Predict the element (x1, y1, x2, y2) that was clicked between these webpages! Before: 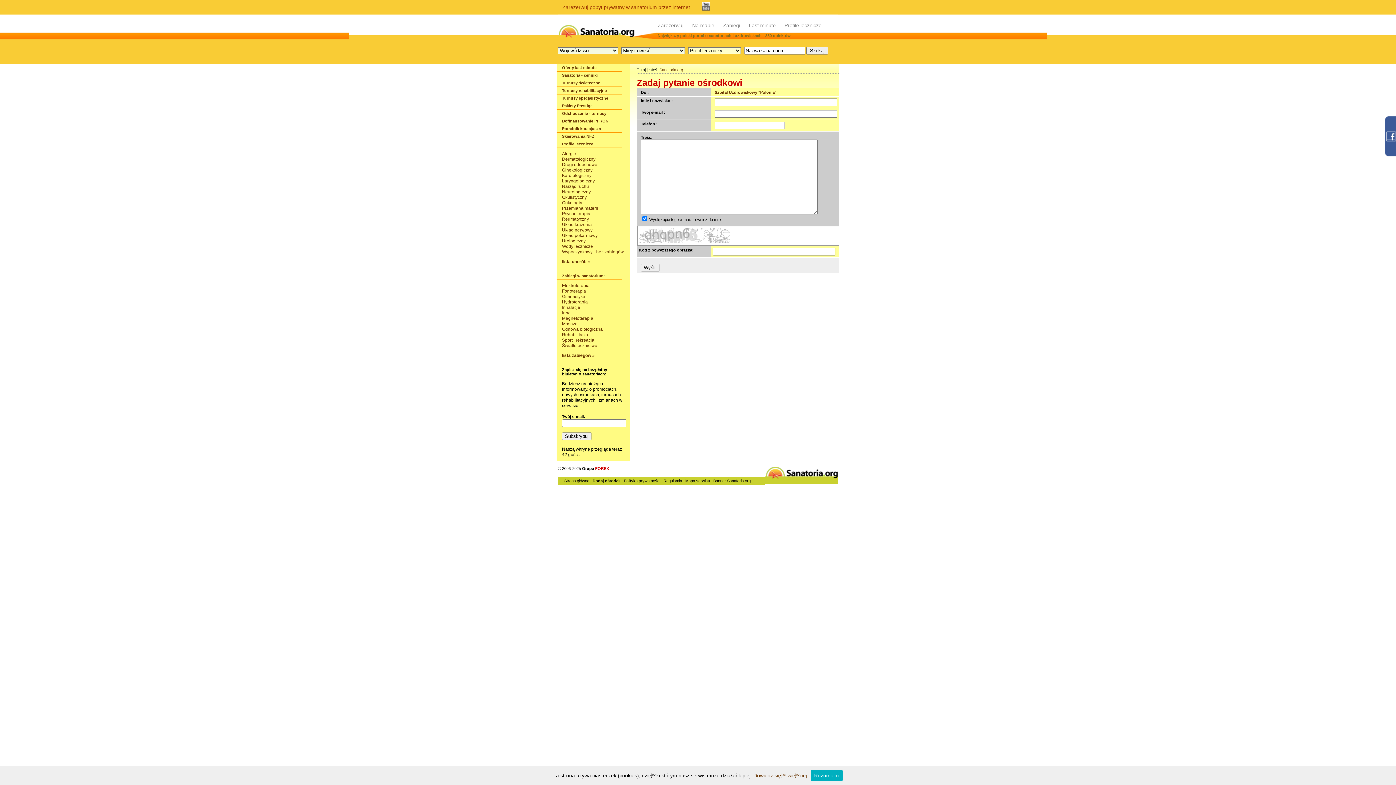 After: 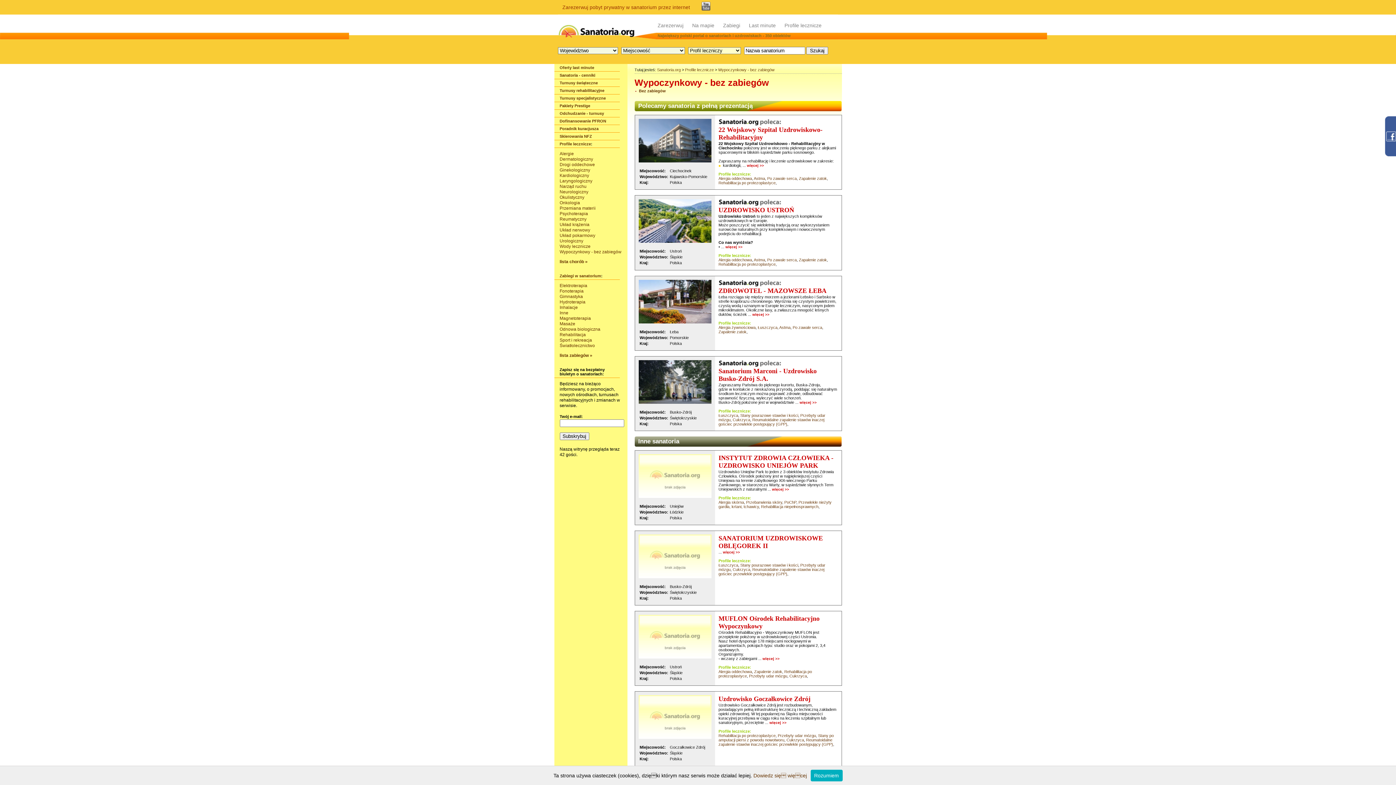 Action: bbox: (562, 249, 624, 254) label: Wypoczynkowy - bez zabiegów